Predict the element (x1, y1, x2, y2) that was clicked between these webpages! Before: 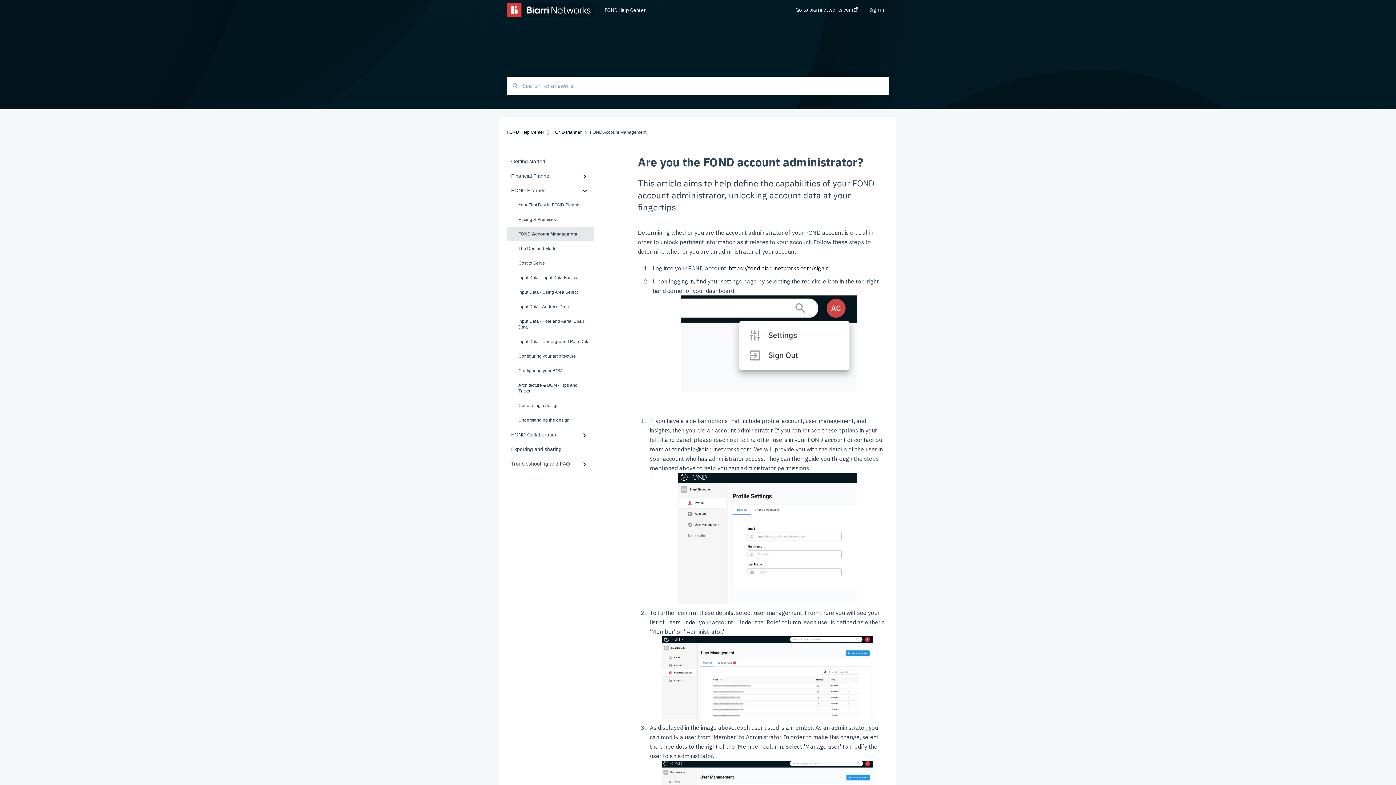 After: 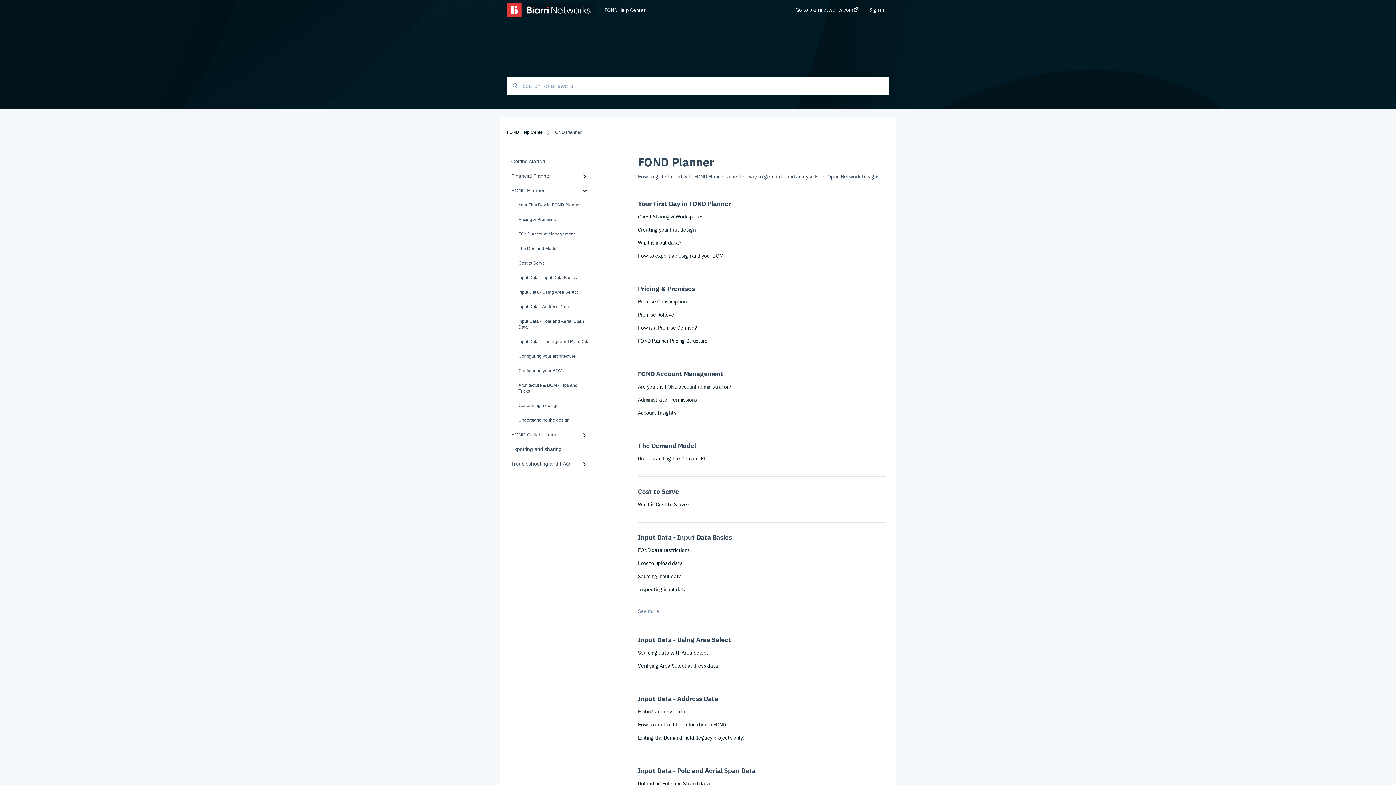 Action: label: FOND Planner bbox: (506, 183, 594, 197)